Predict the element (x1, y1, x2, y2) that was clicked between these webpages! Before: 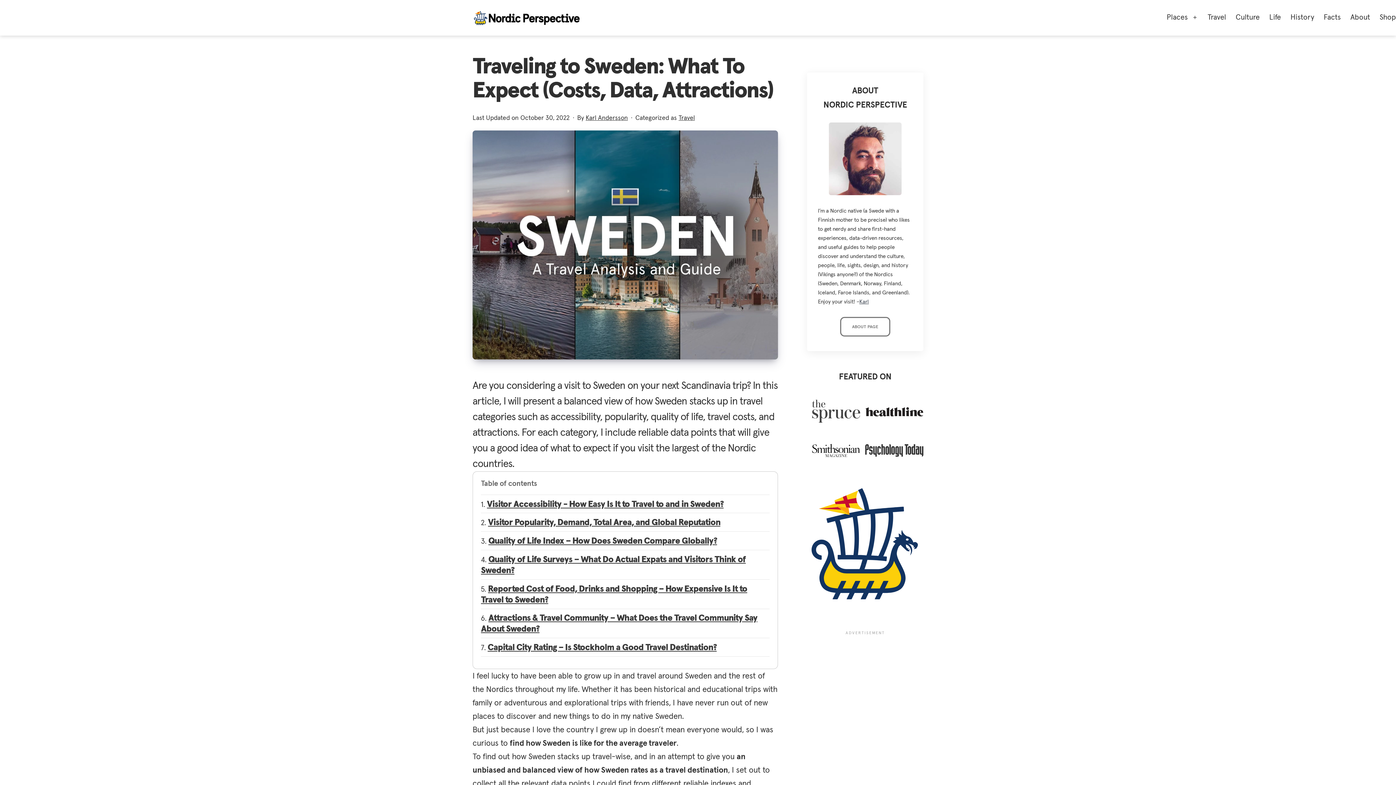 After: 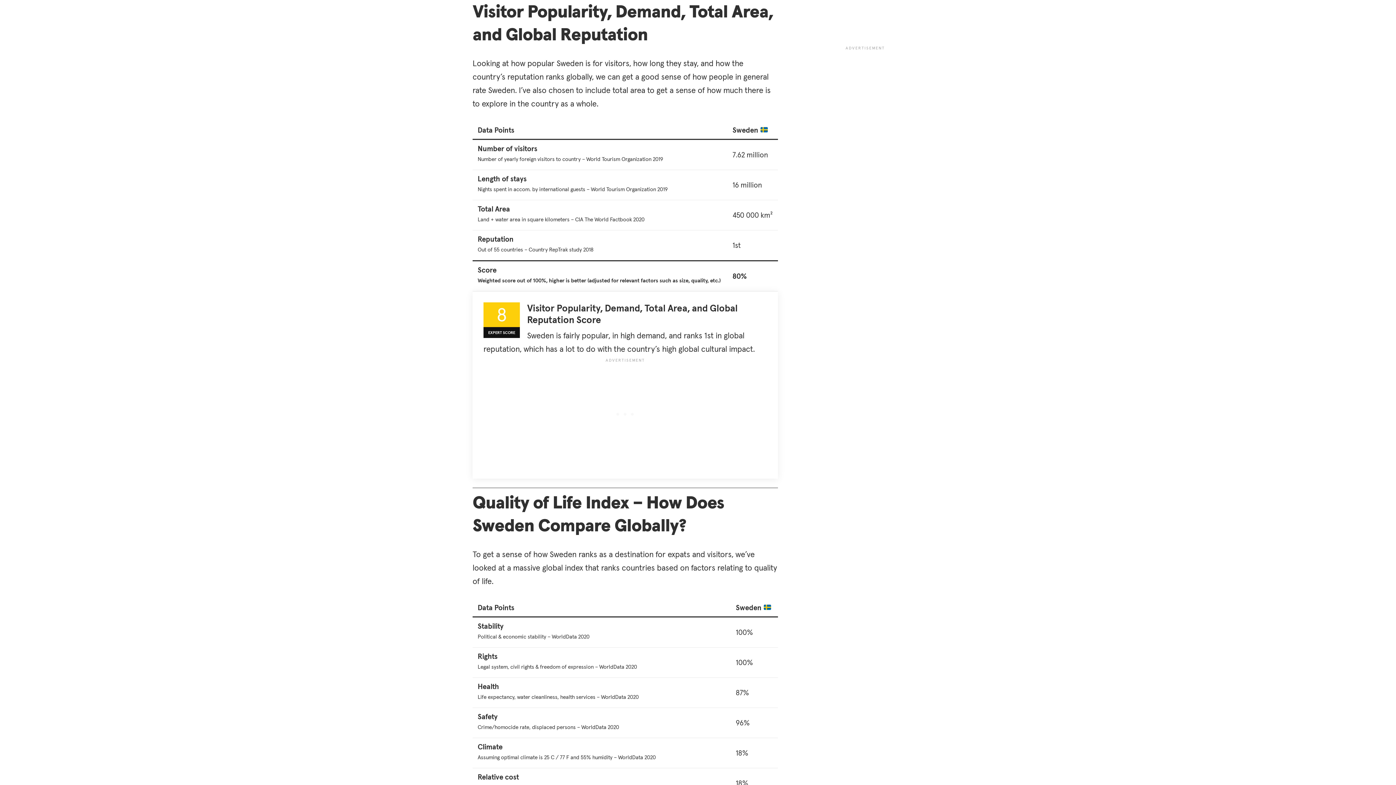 Action: bbox: (488, 517, 720, 528) label: Visitor Popularity, Demand, Total Area, and Global Reputation